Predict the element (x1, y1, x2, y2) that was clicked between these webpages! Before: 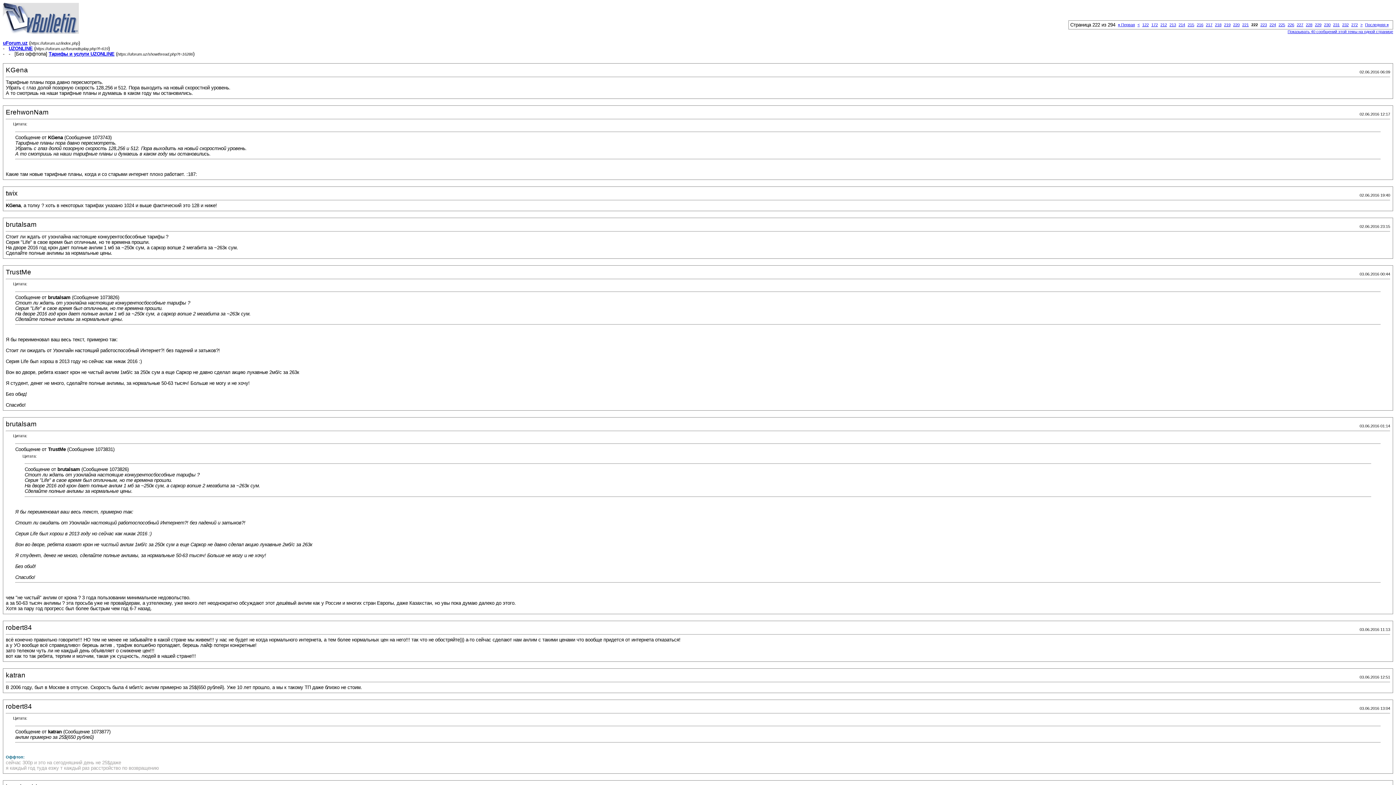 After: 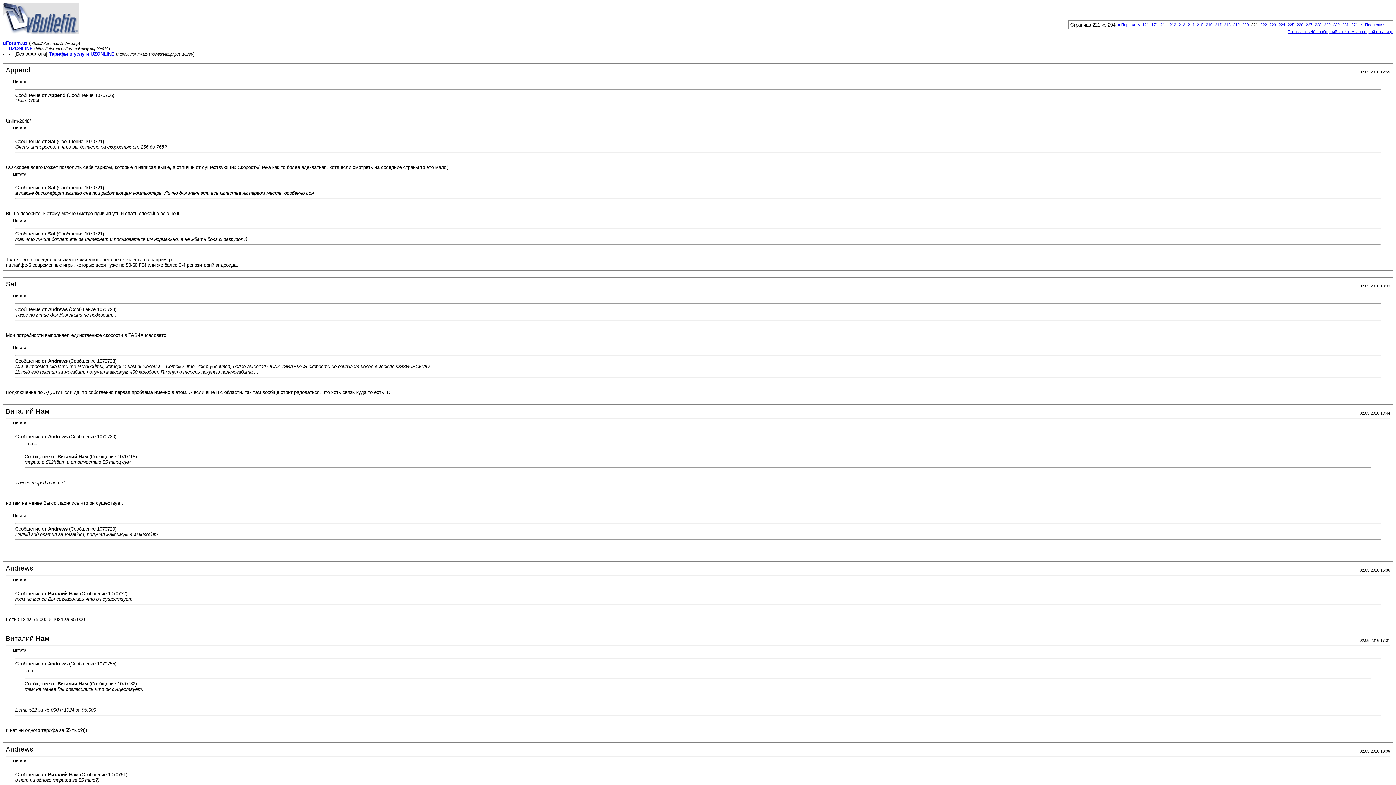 Action: bbox: (1242, 22, 1249, 26) label: 221